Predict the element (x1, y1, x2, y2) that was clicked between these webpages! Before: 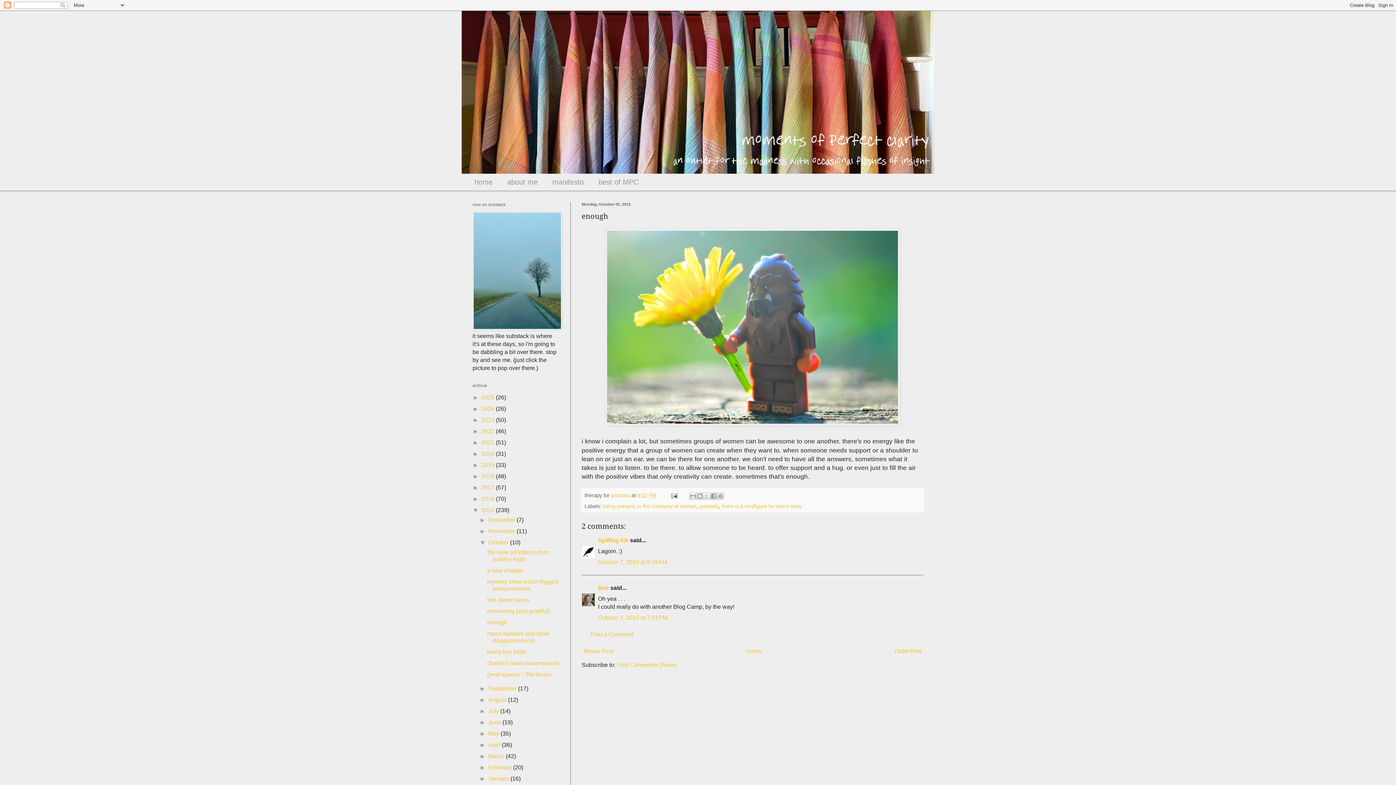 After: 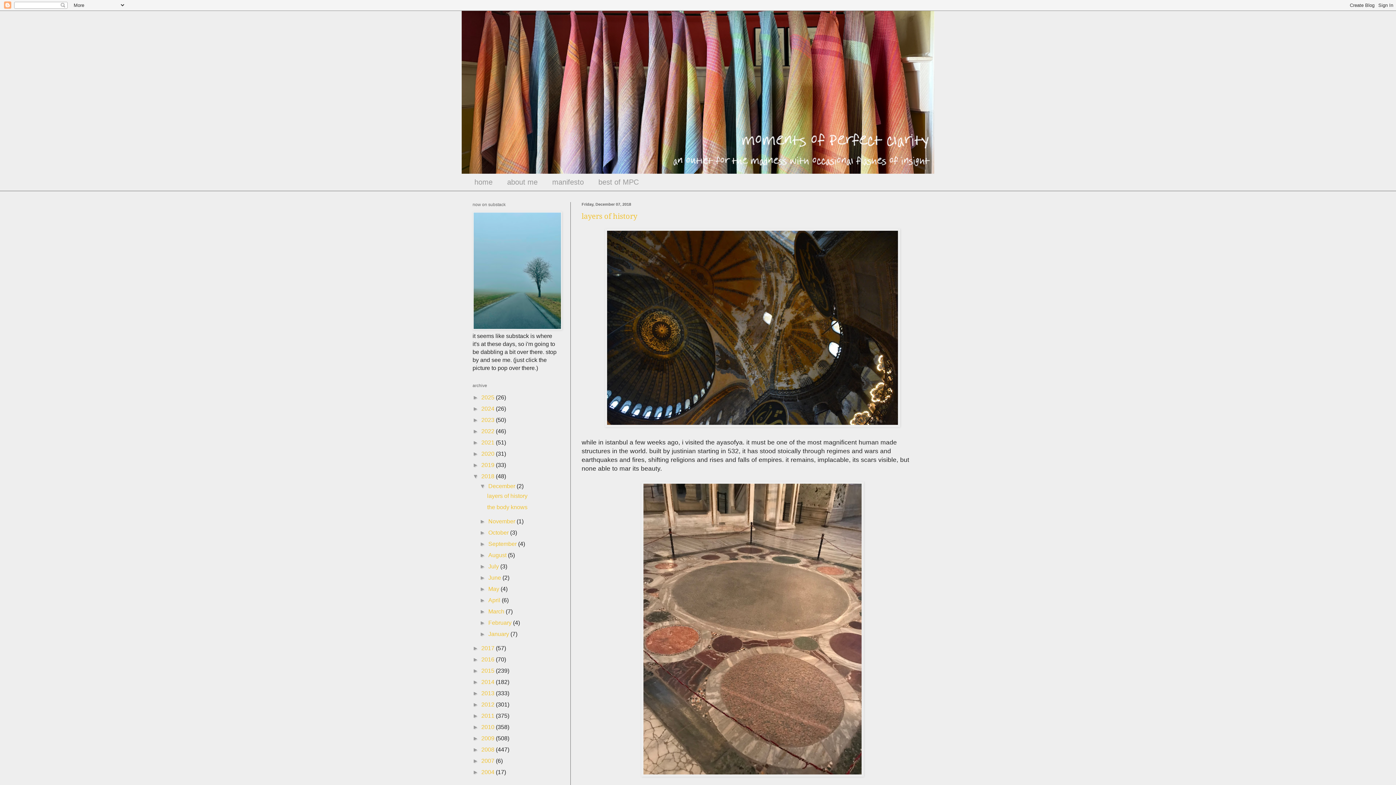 Action: bbox: (481, 473, 496, 479) label: 2018 